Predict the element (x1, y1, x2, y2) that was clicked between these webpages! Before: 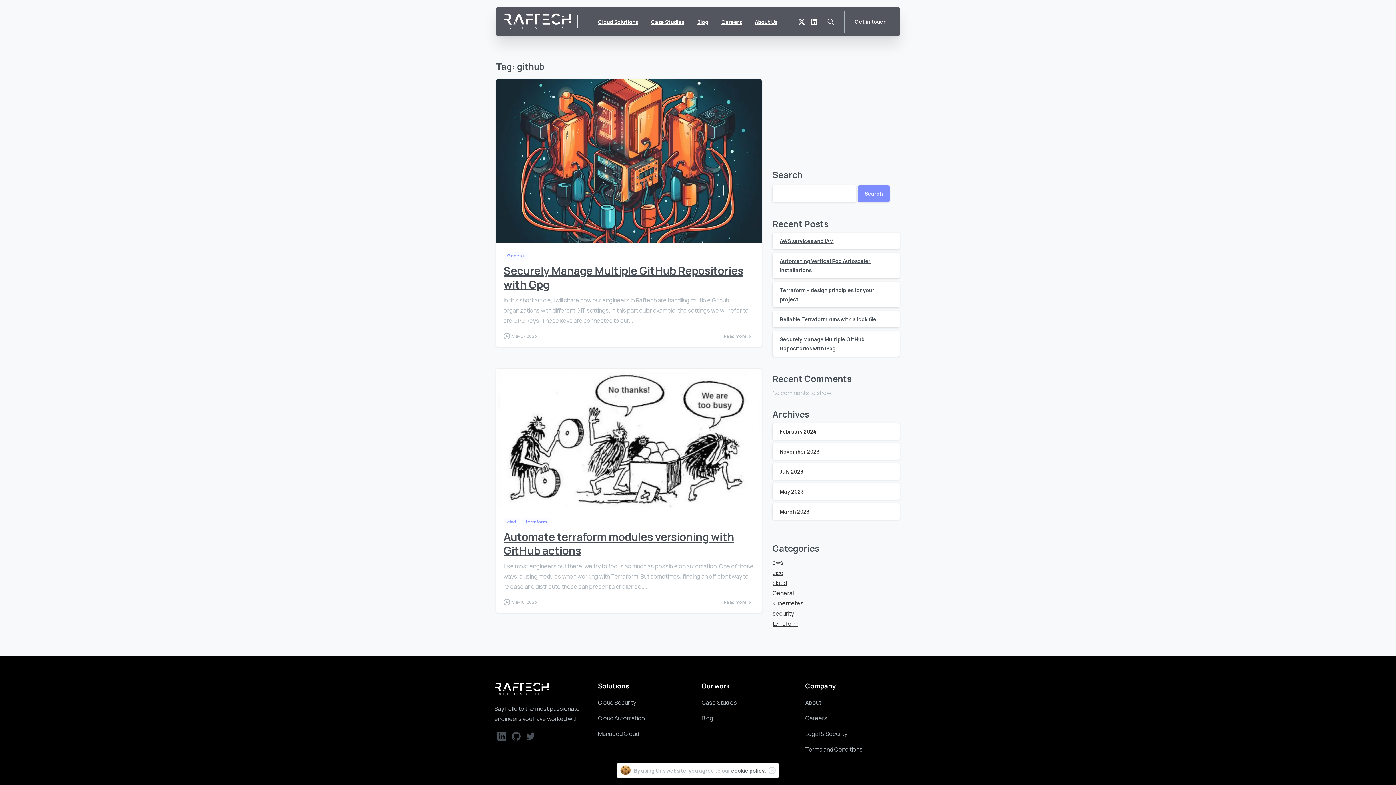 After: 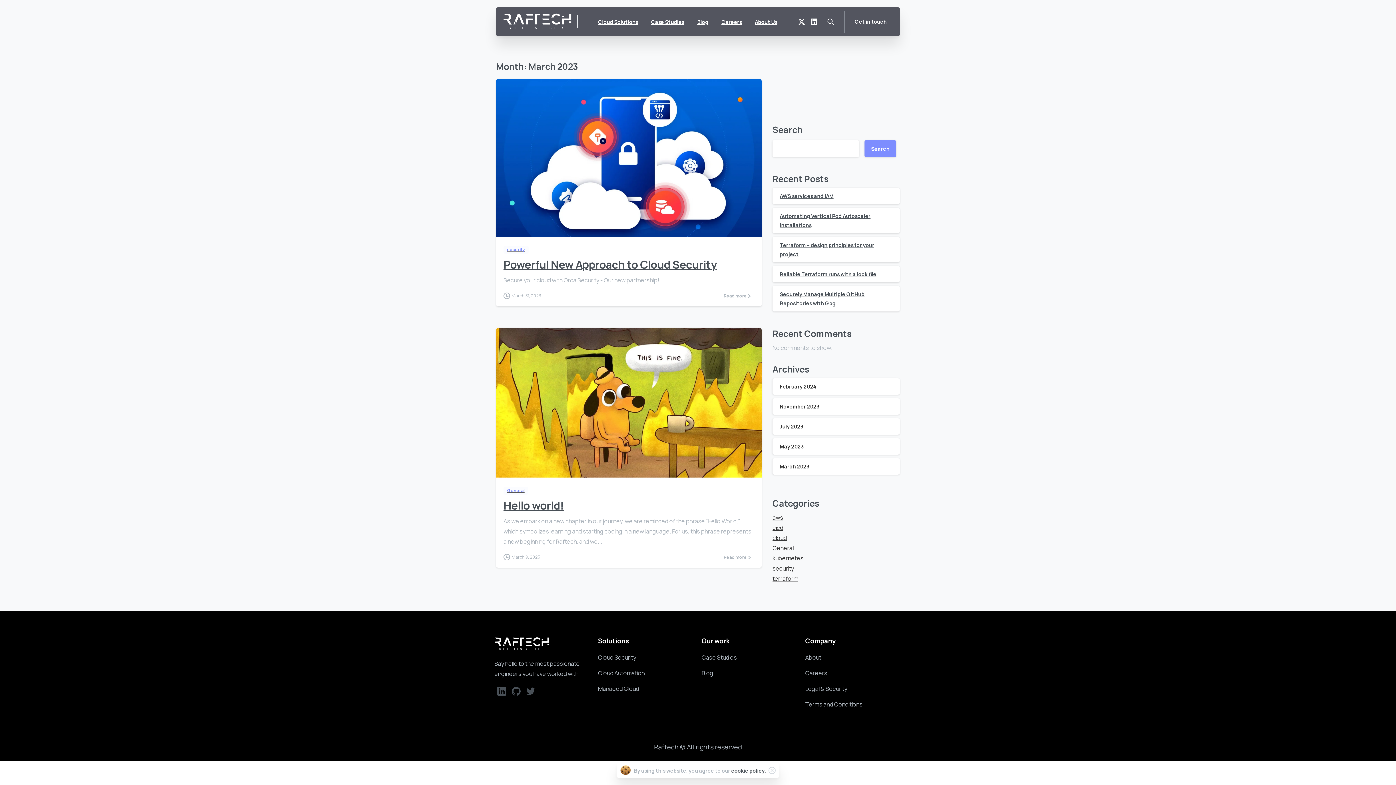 Action: bbox: (780, 507, 809, 516) label: March 2023